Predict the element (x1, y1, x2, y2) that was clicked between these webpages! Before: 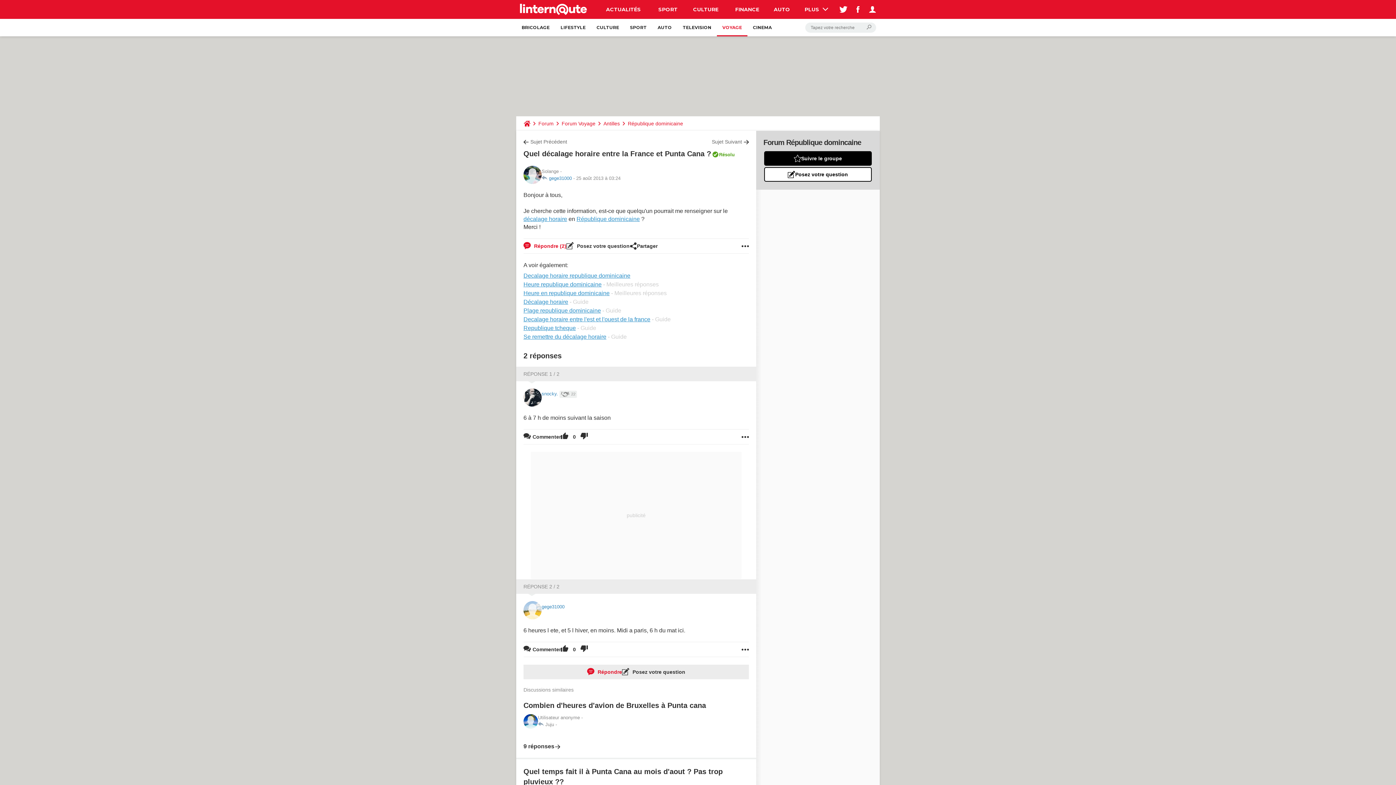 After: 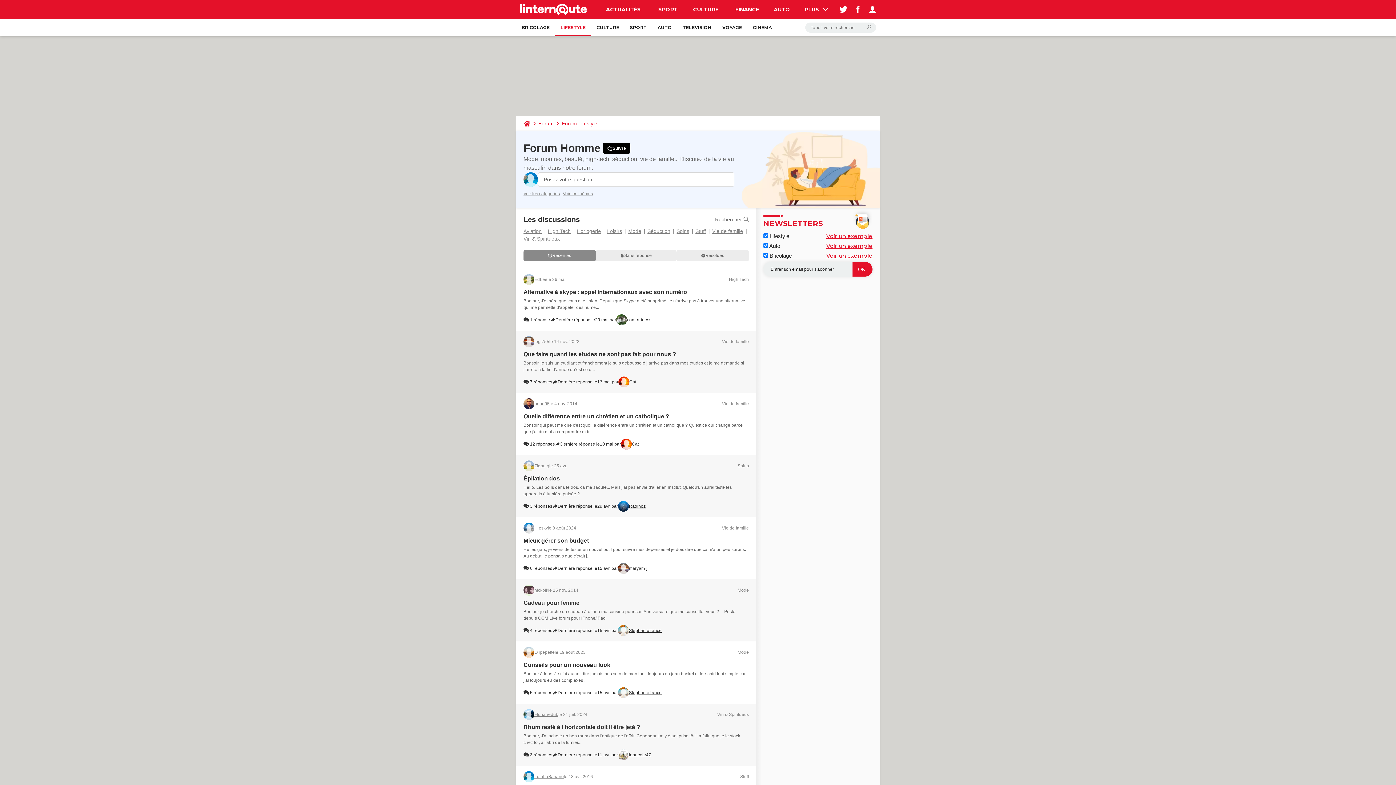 Action: label: LIFESTYLE bbox: (555, 18, 591, 36)